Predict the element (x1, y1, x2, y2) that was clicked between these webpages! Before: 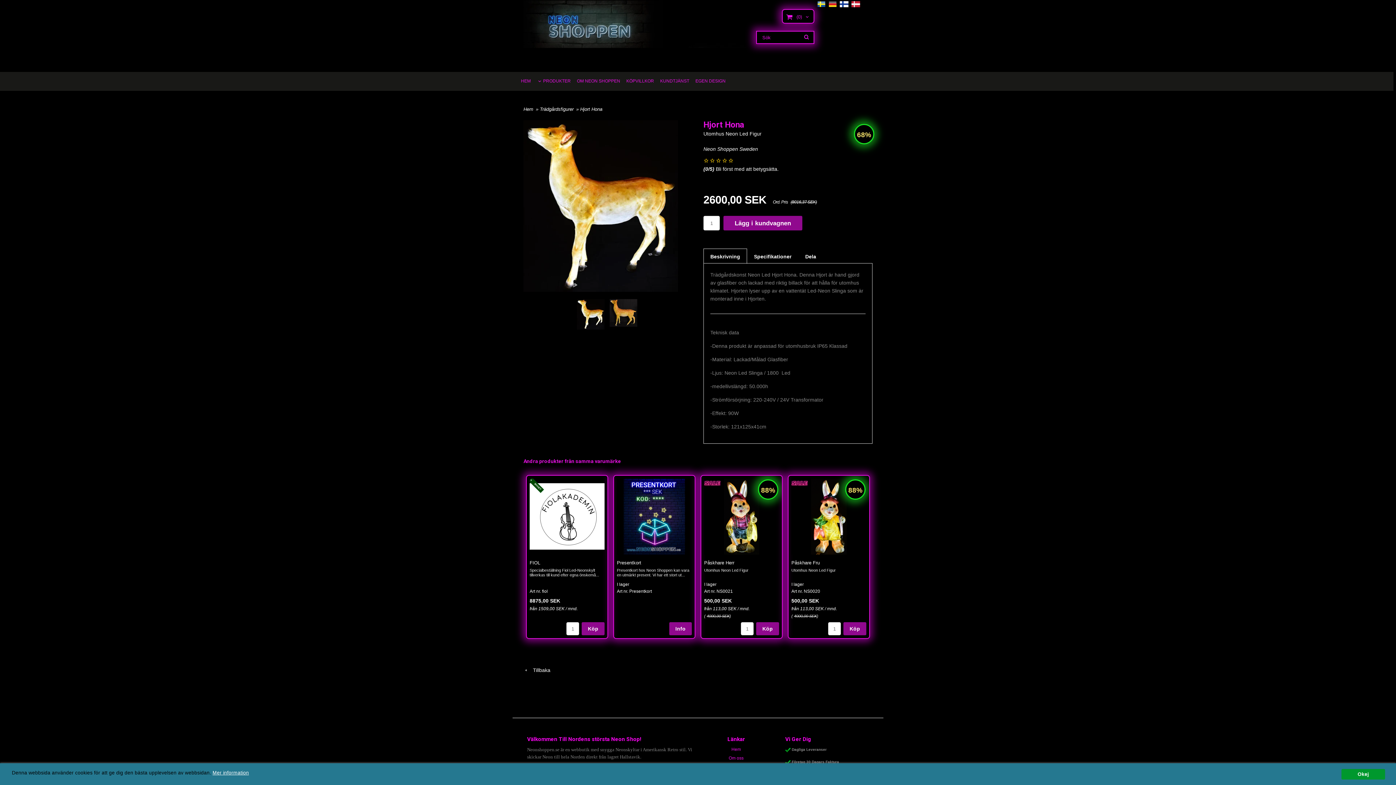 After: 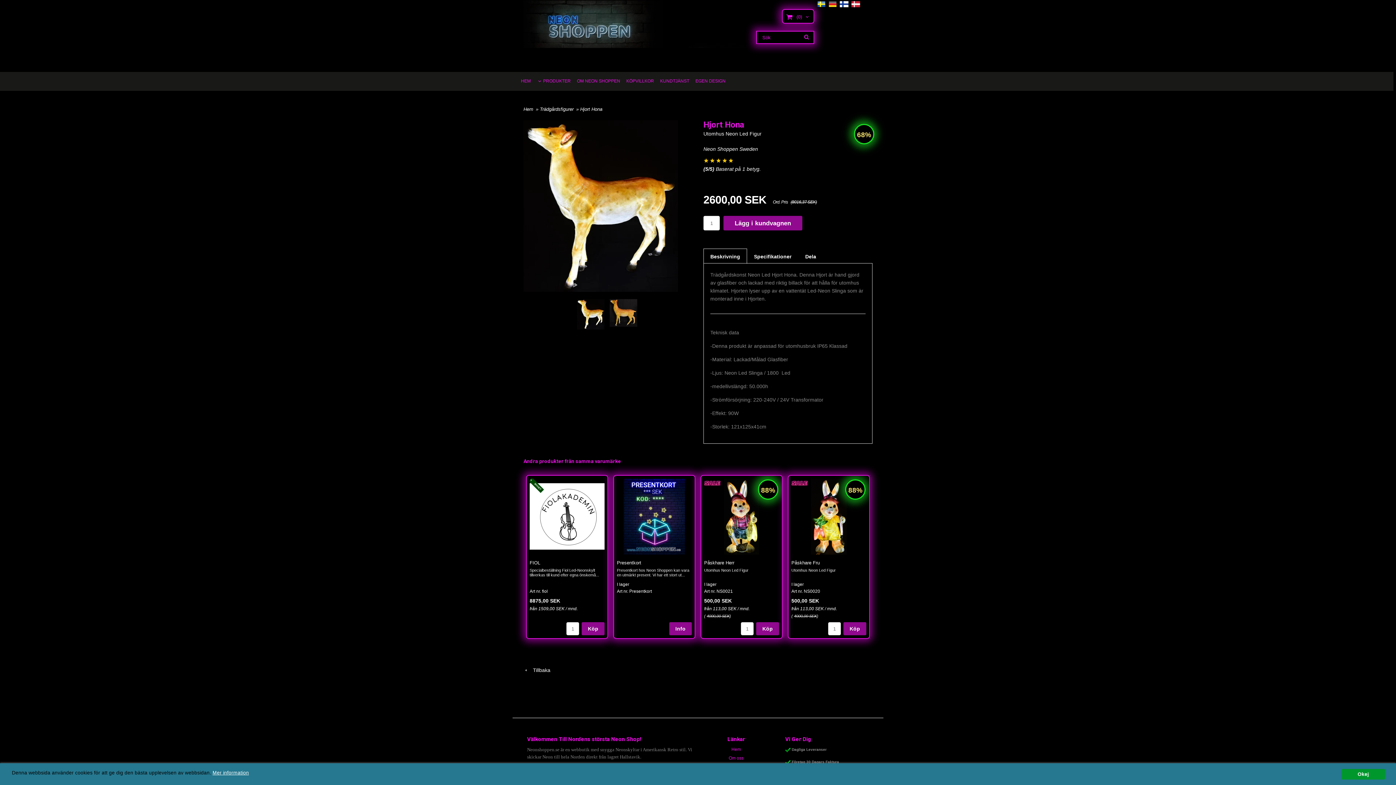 Action: bbox: (728, 157, 733, 163)